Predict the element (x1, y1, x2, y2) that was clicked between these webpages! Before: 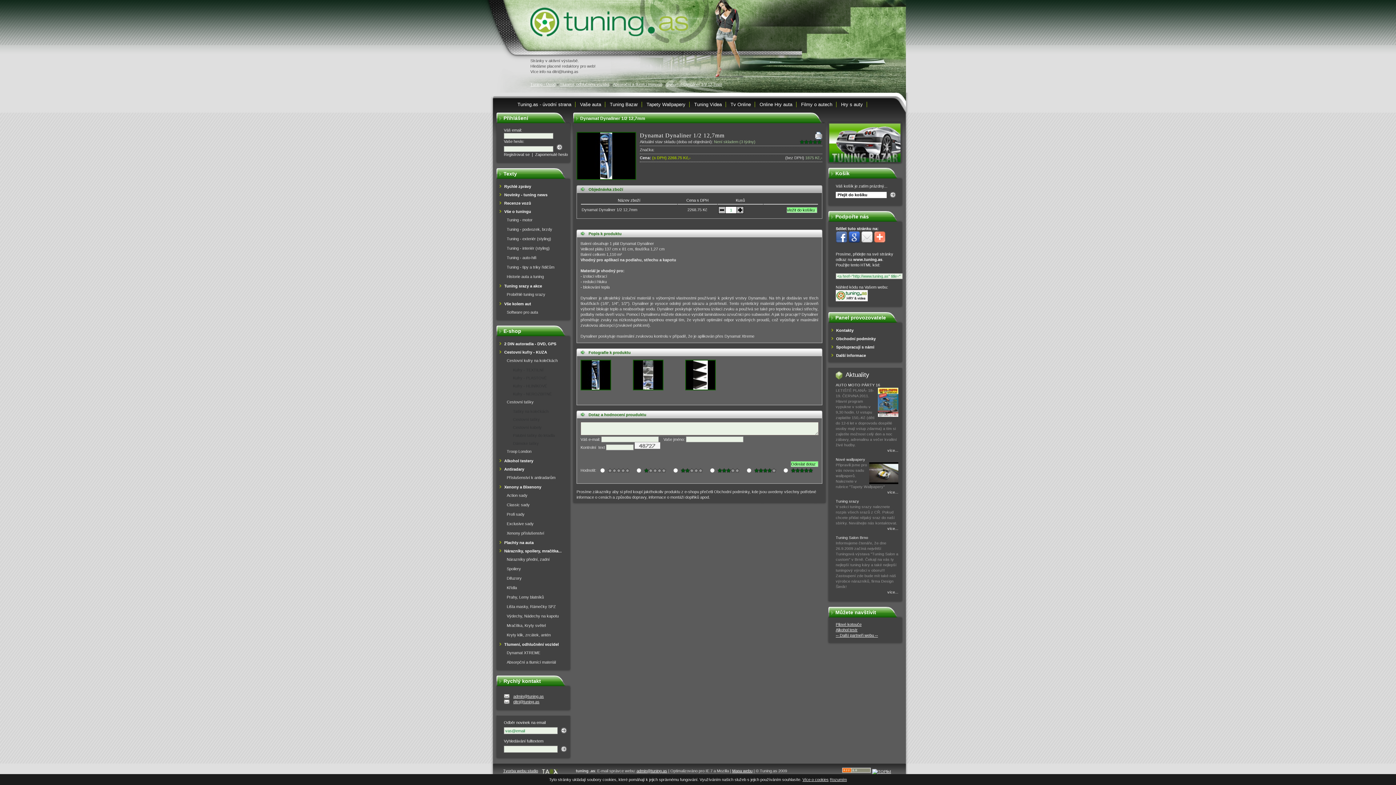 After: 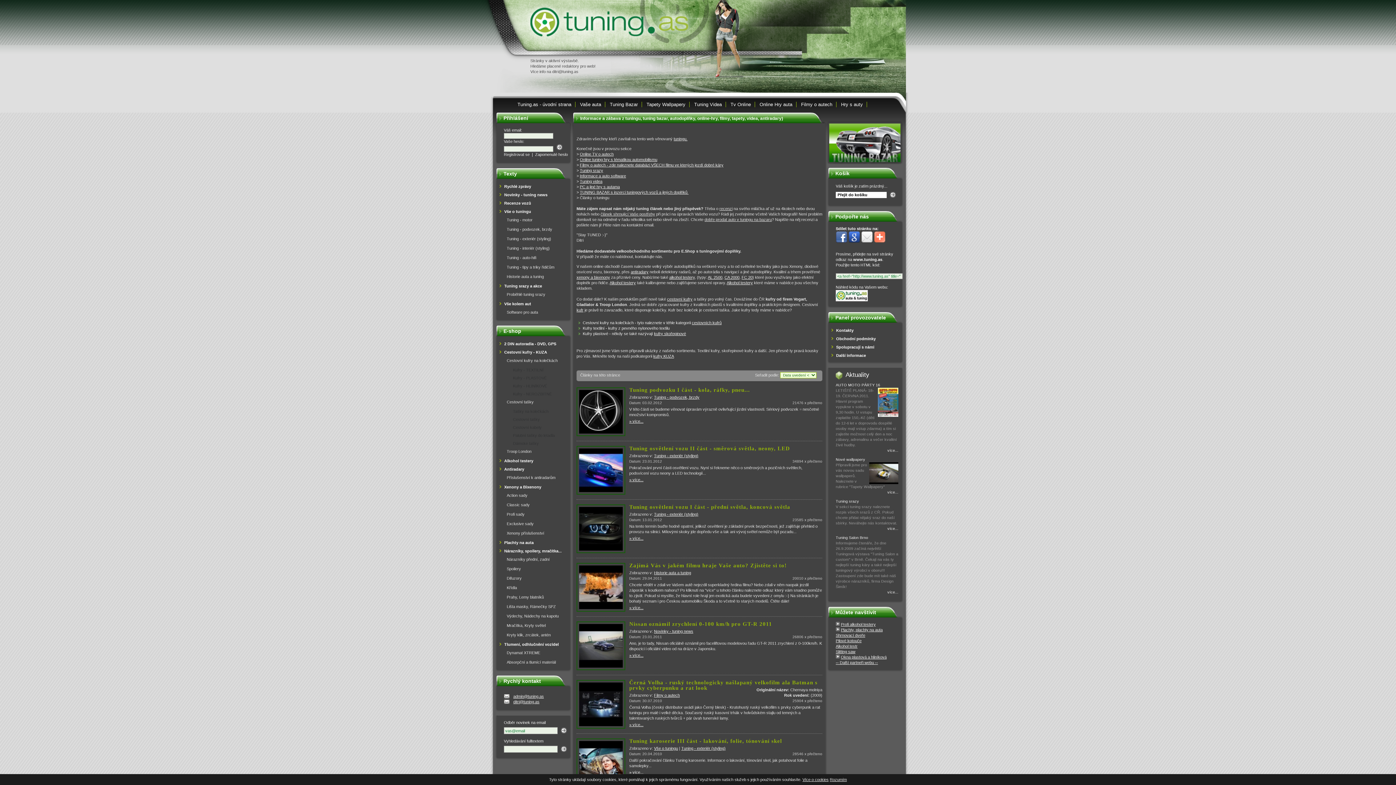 Action: bbox: (553, 146, 562, 151)